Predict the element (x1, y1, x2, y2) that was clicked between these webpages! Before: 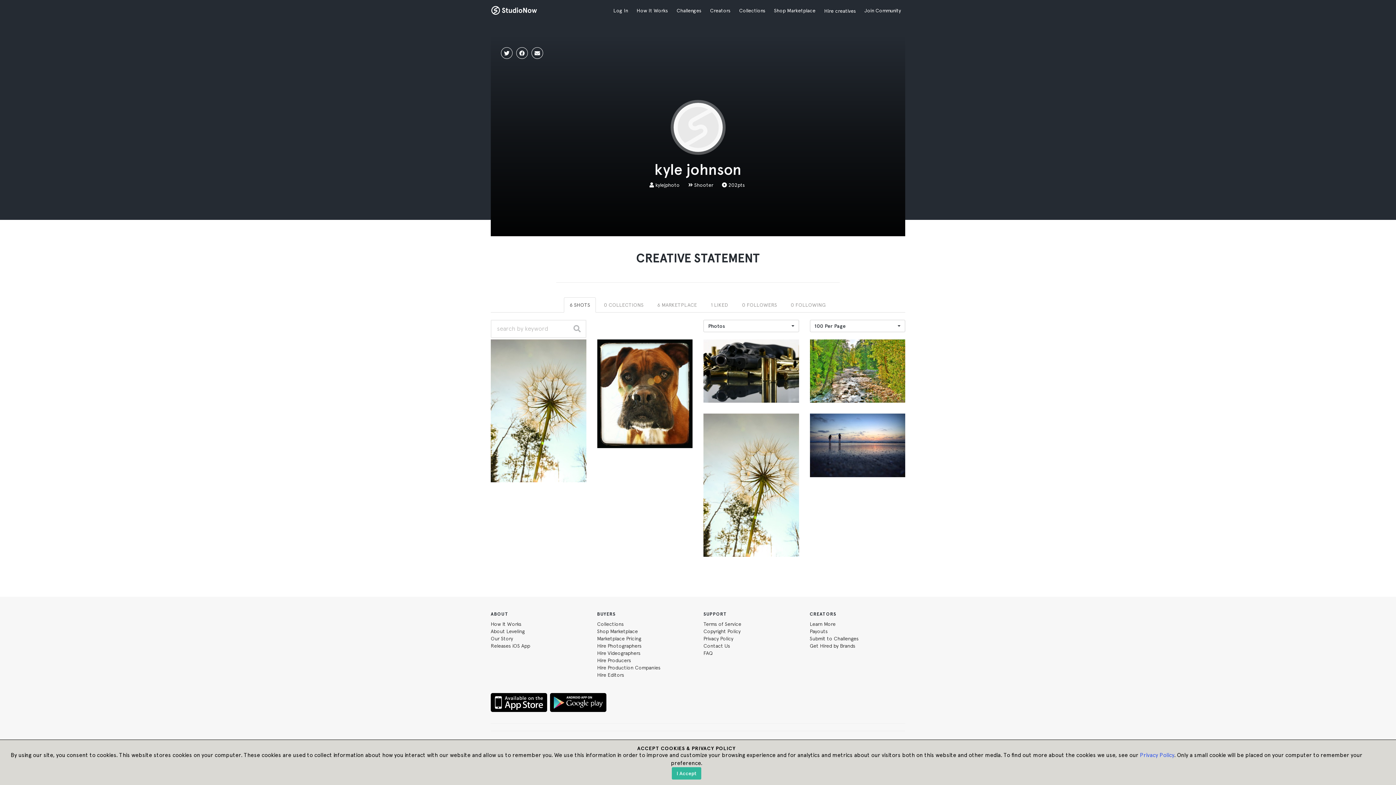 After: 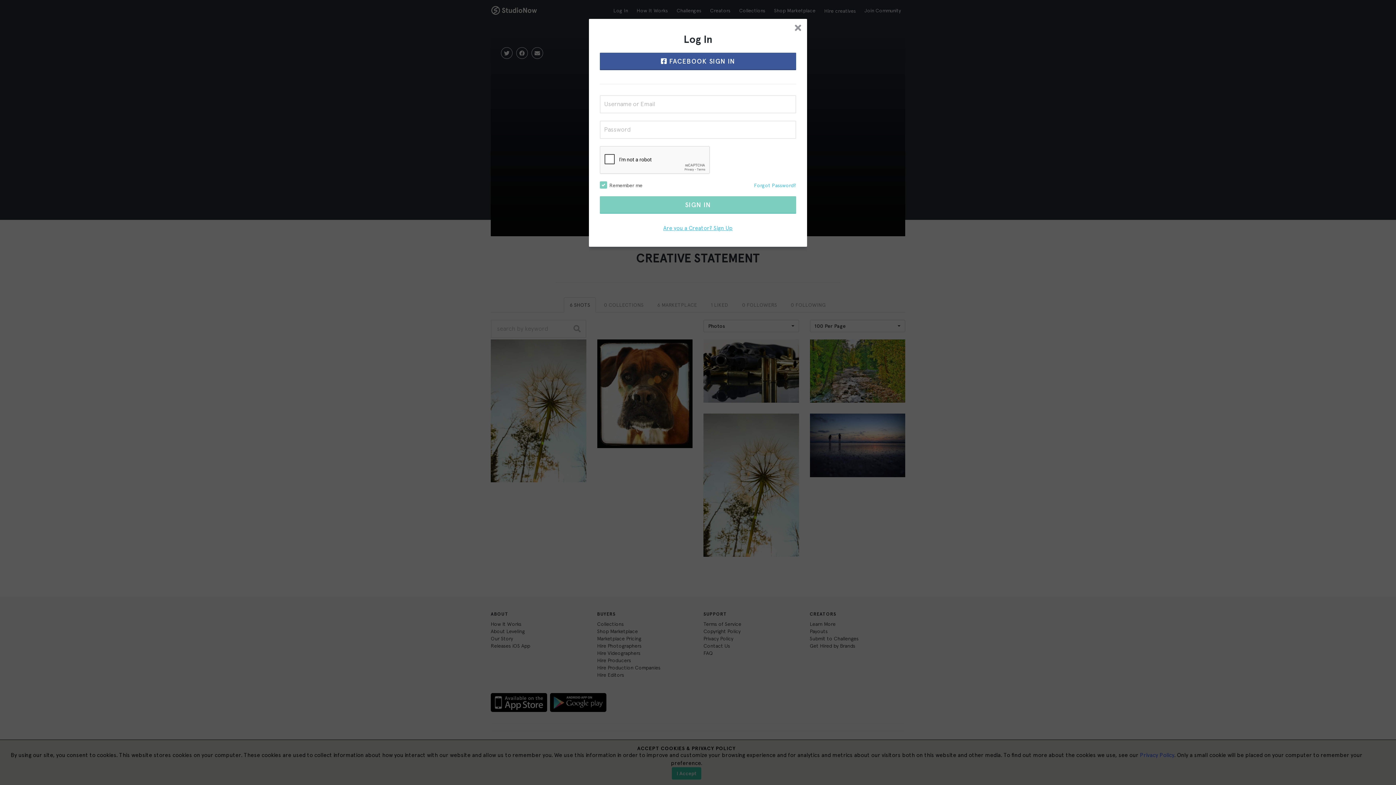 Action: bbox: (575, 472, 583, 480)